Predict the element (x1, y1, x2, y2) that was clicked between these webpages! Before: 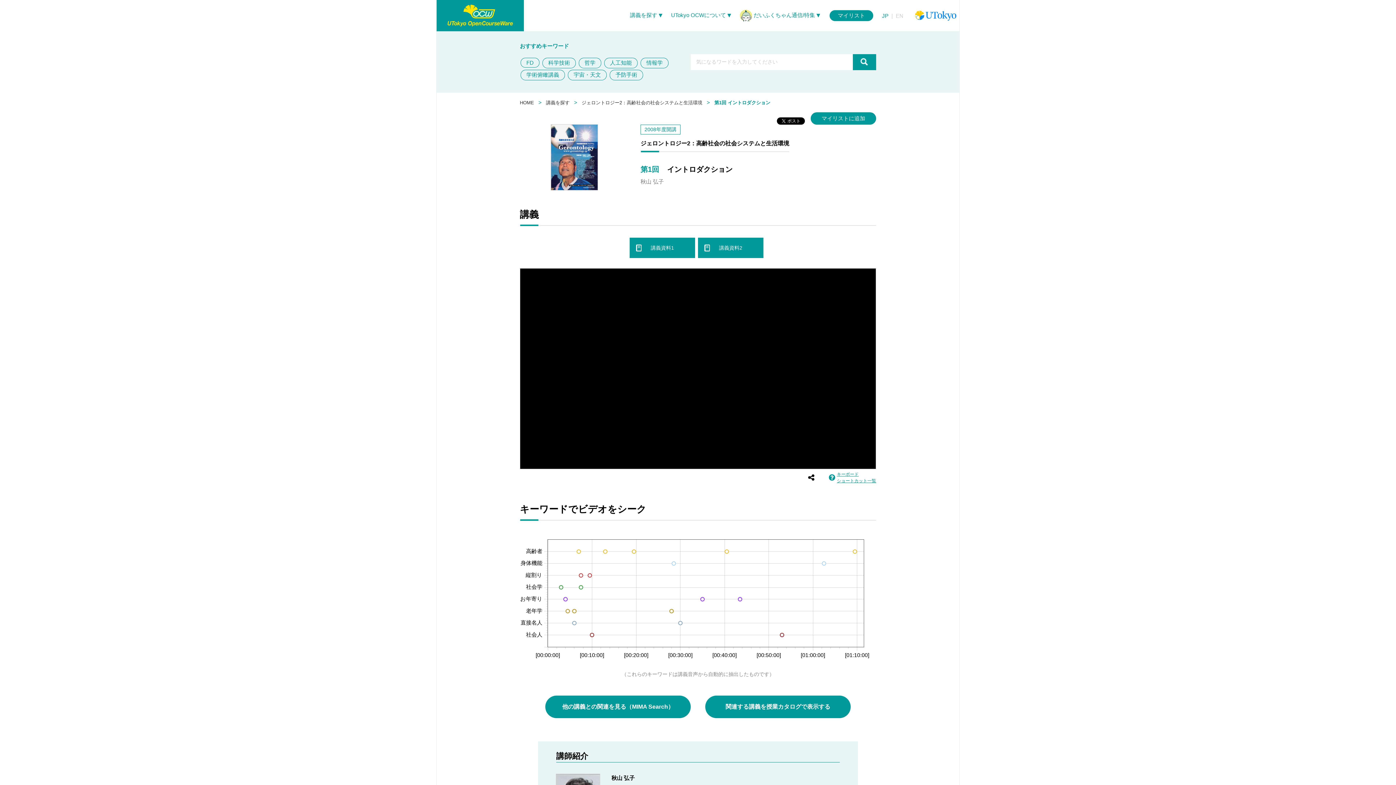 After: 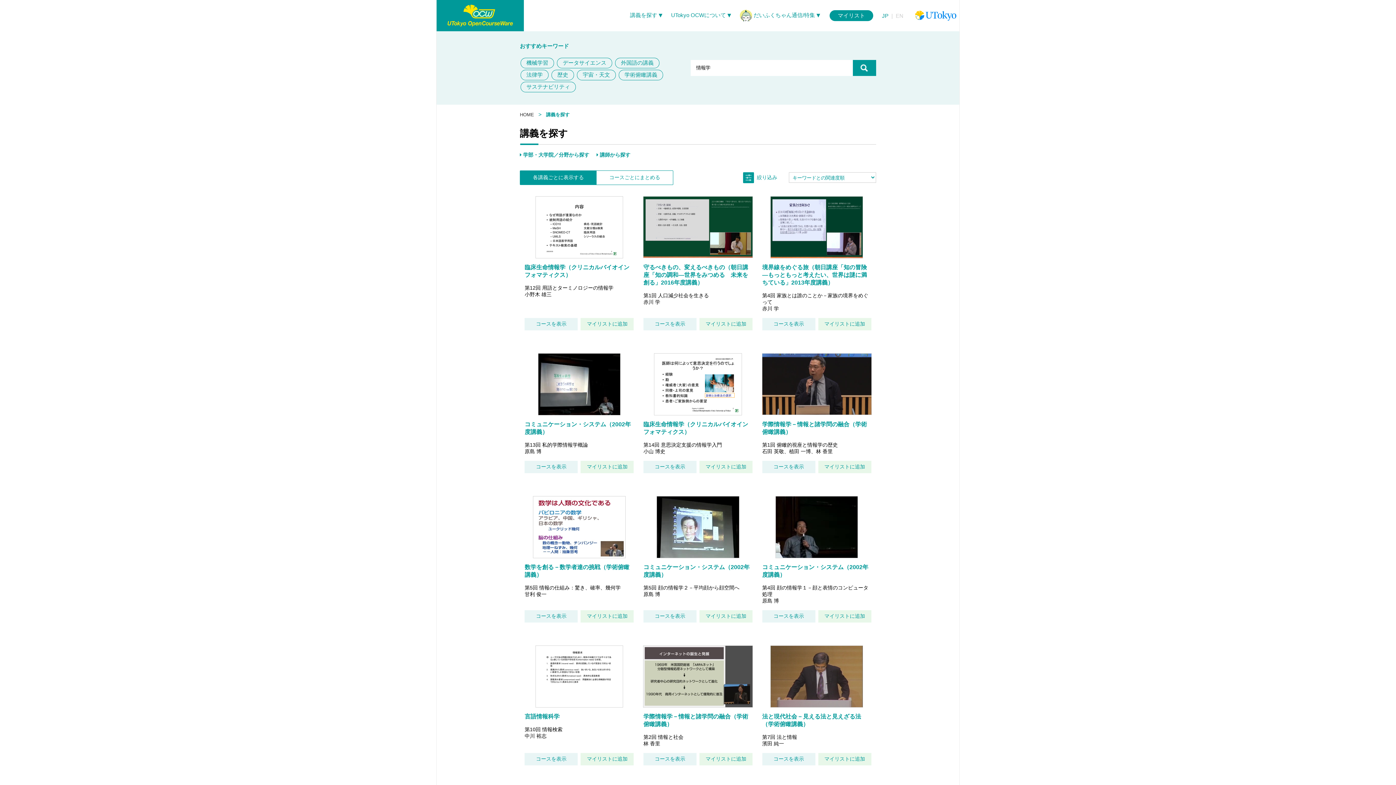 Action: label: 情報学 bbox: (640, 57, 668, 68)